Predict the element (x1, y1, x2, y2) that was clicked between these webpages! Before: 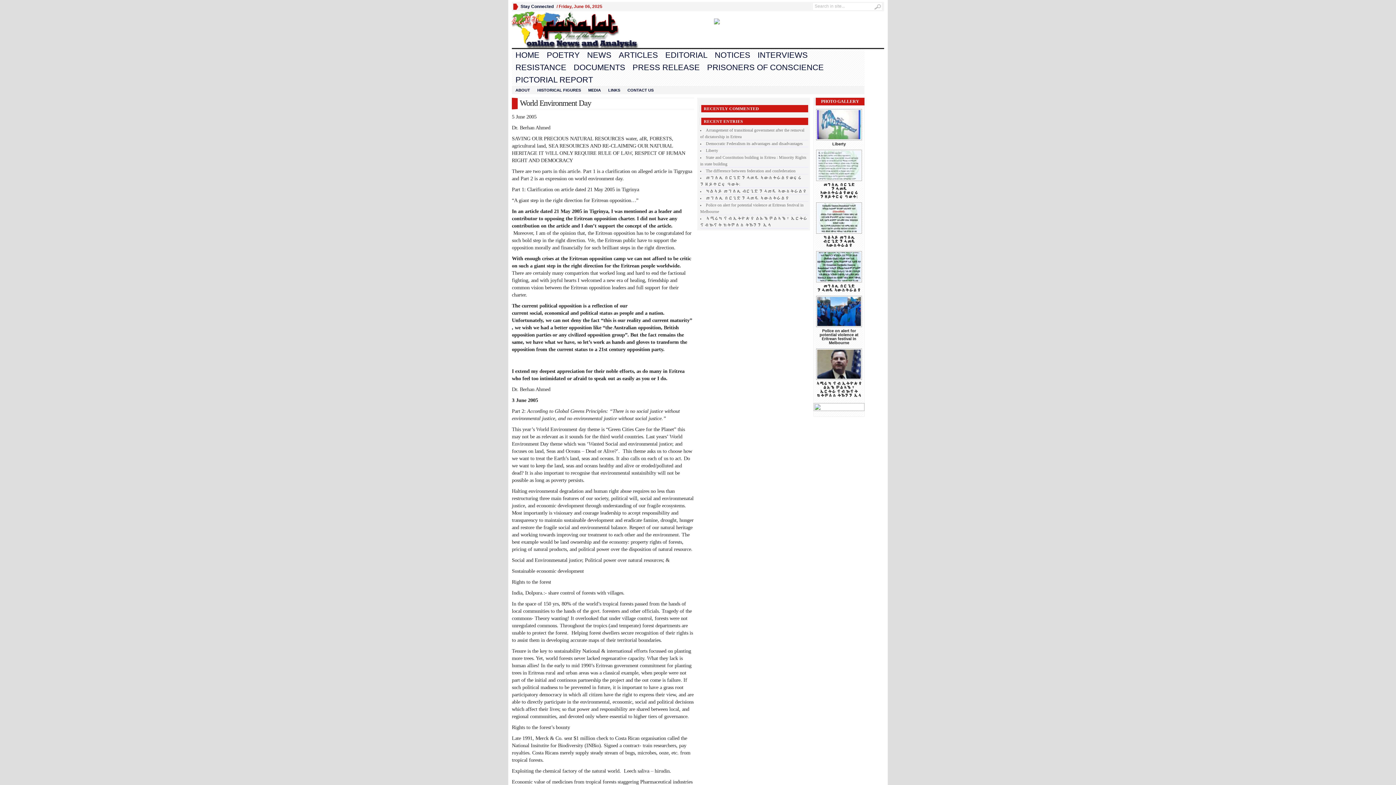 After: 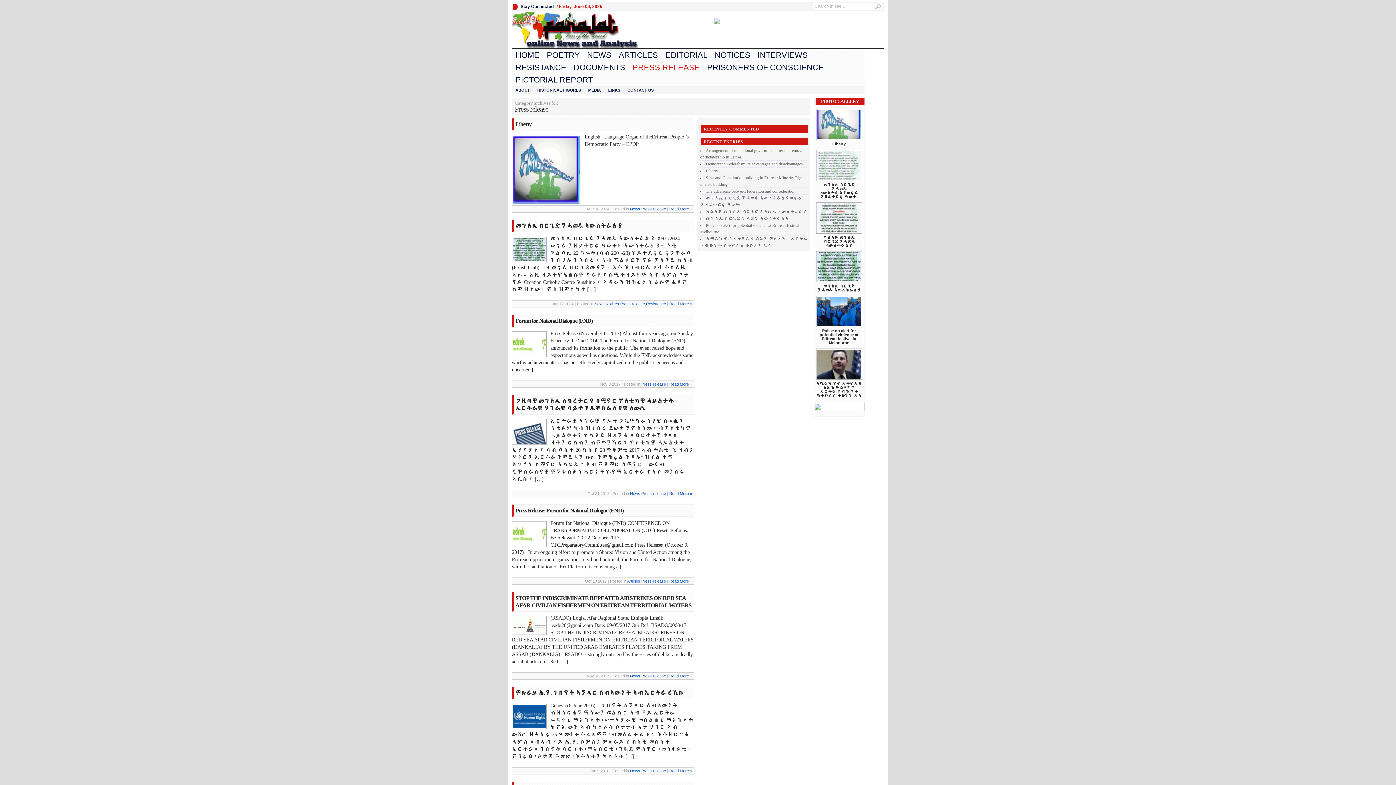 Action: label: PRESS RELEASE bbox: (629, 61, 703, 73)